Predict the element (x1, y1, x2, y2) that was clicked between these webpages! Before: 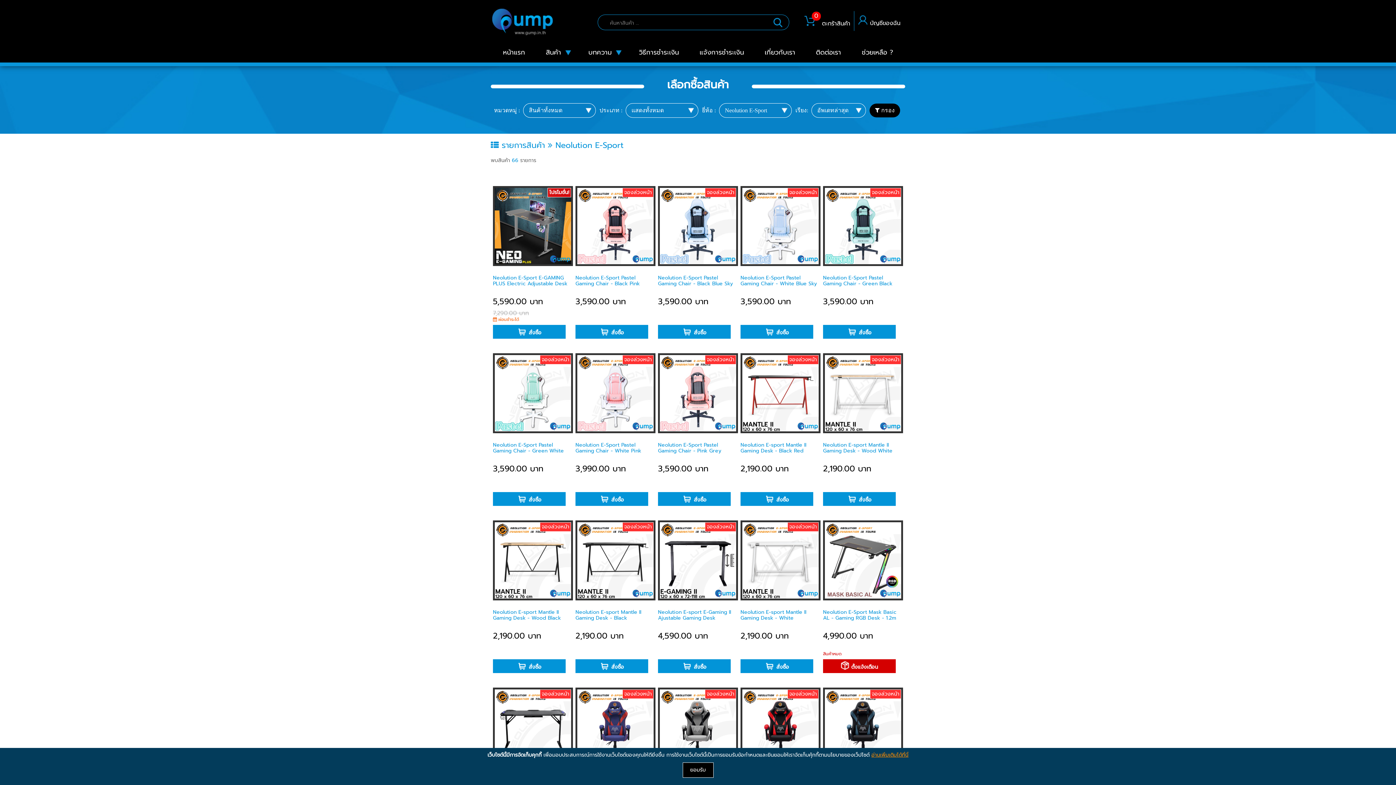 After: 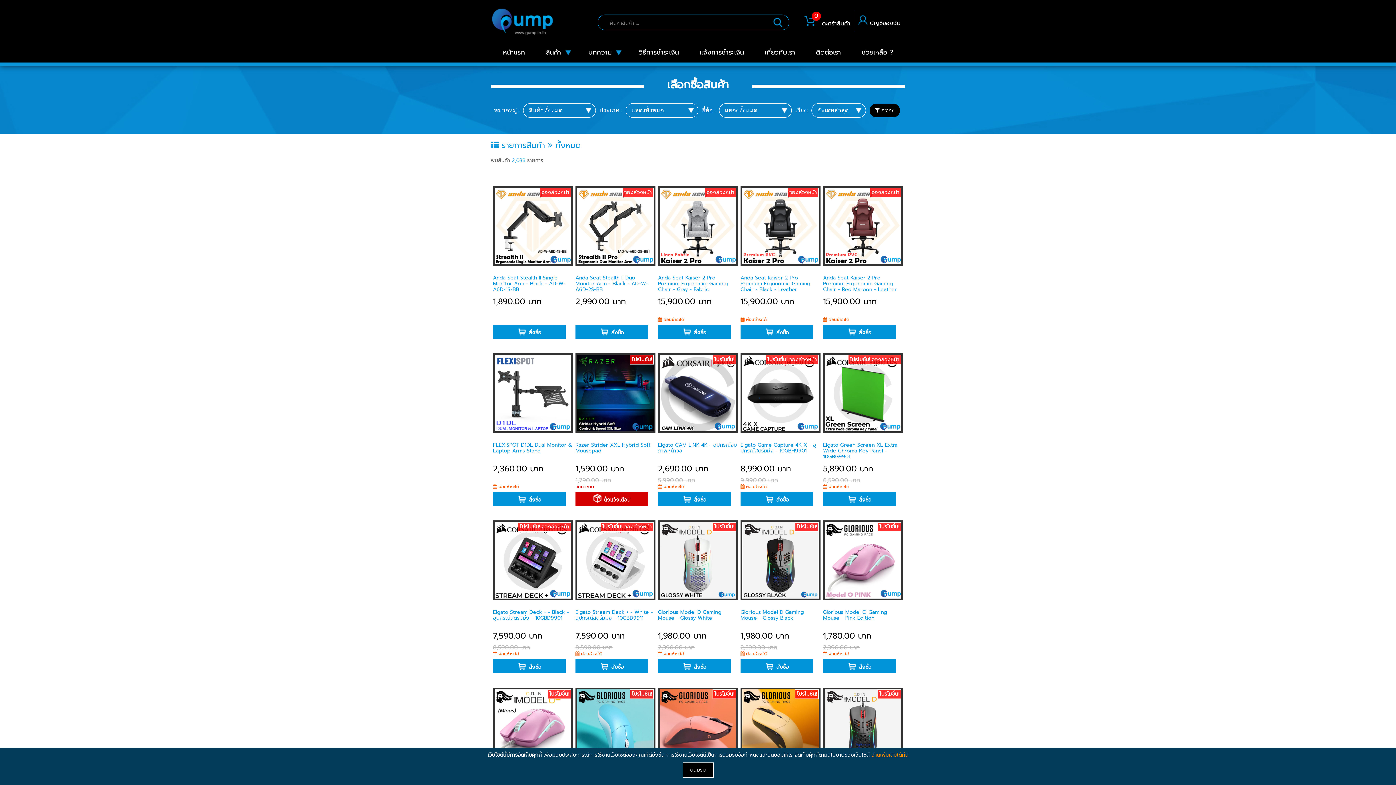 Action: bbox: (771, 17, 785, 29)